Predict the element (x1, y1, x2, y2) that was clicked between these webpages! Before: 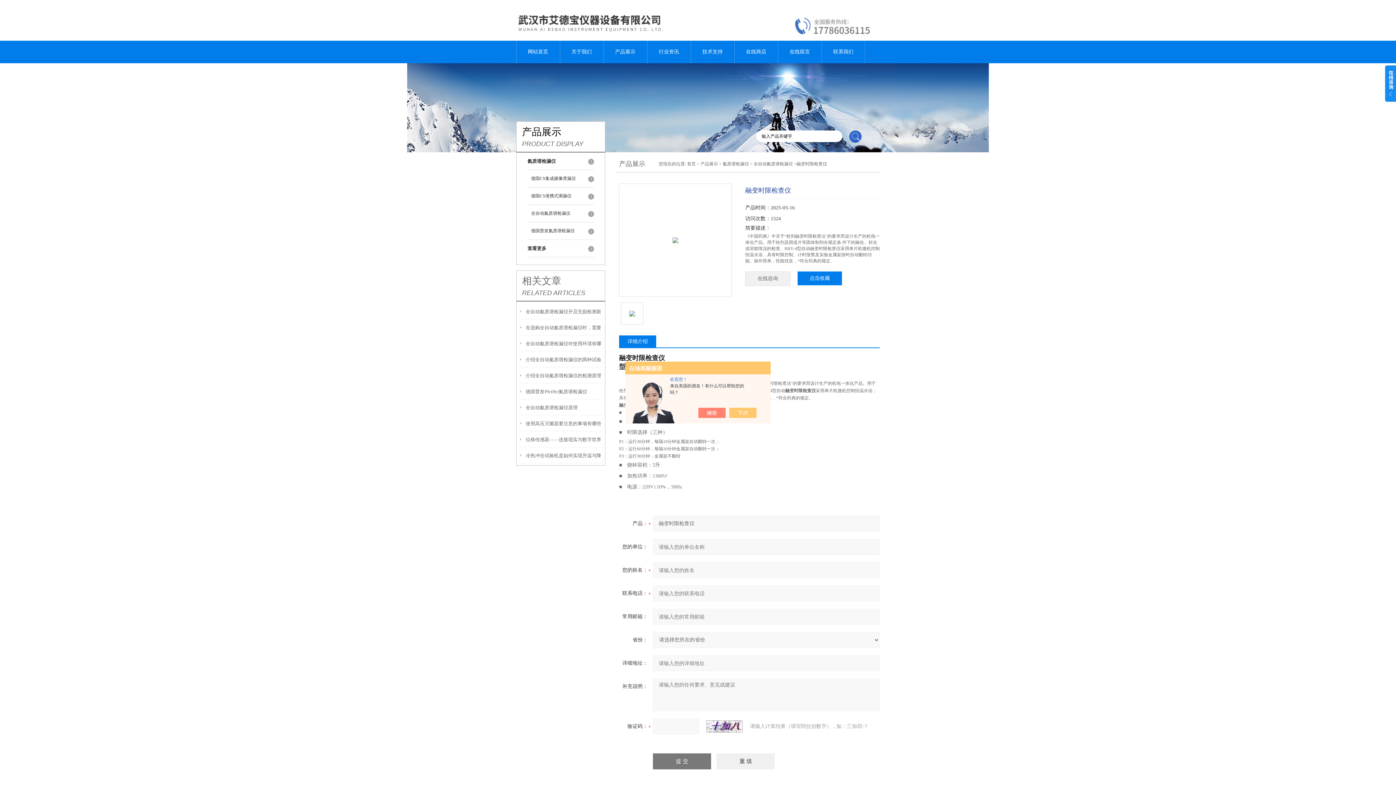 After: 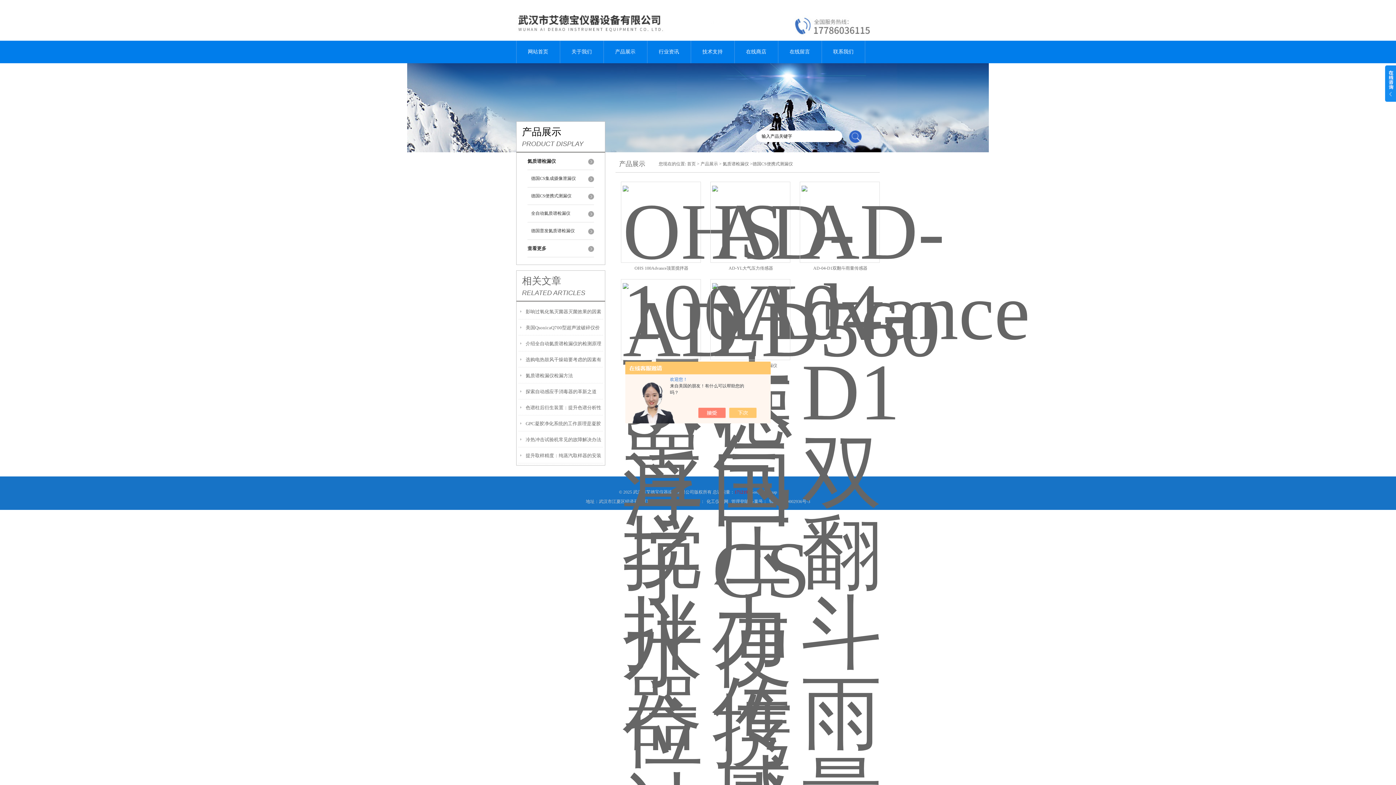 Action: label: 德国CS便携式测漏仪 bbox: (527, 187, 594, 205)